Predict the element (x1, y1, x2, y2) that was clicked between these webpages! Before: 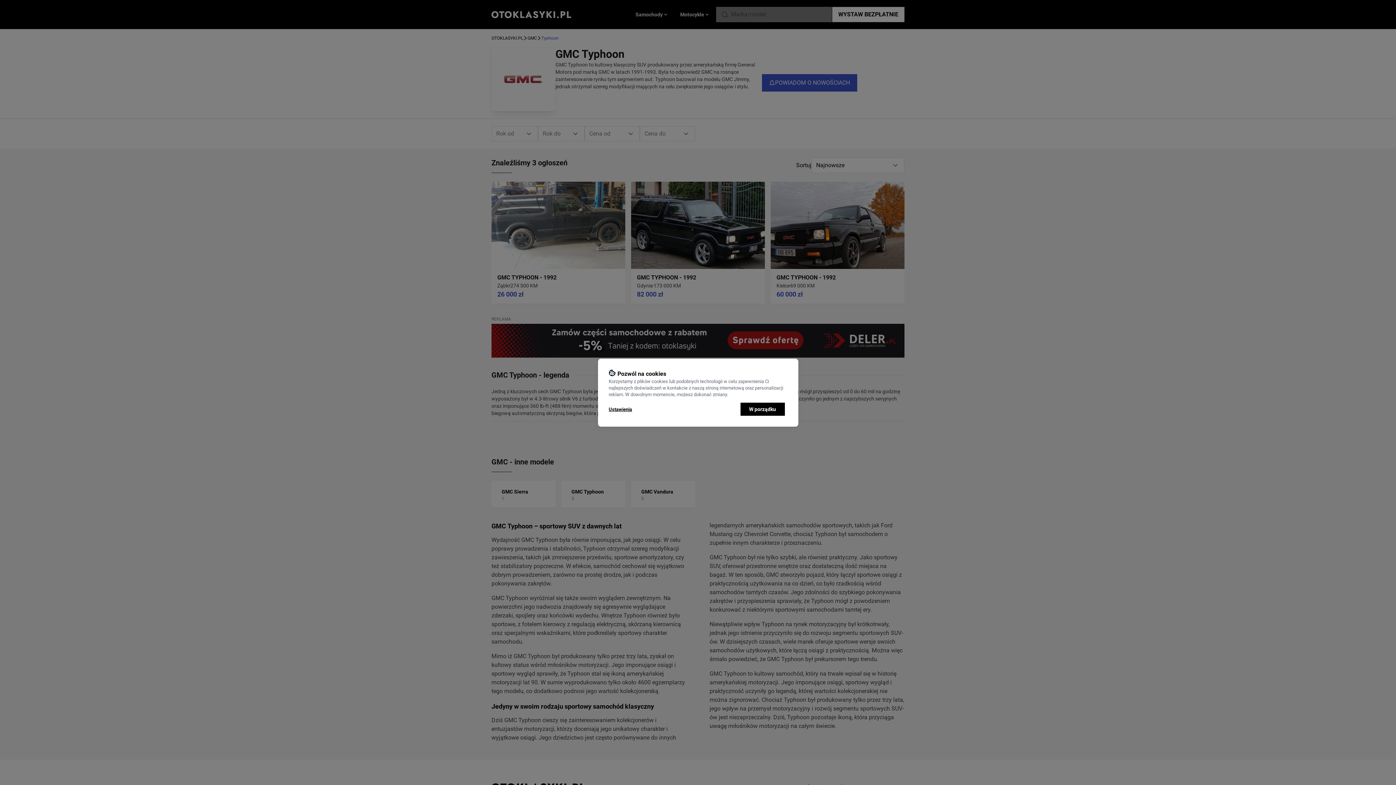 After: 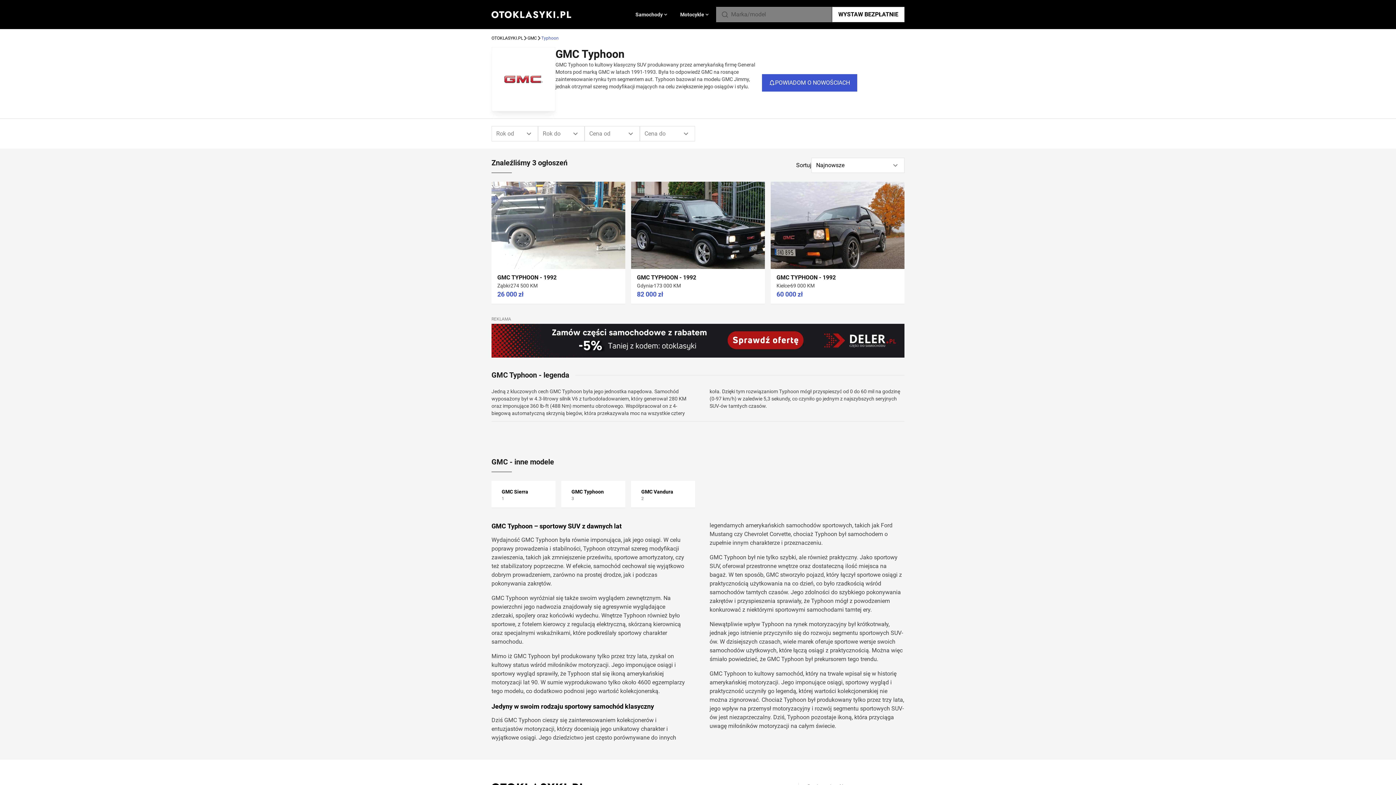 Action: label: W porządku bbox: (740, 402, 784, 415)